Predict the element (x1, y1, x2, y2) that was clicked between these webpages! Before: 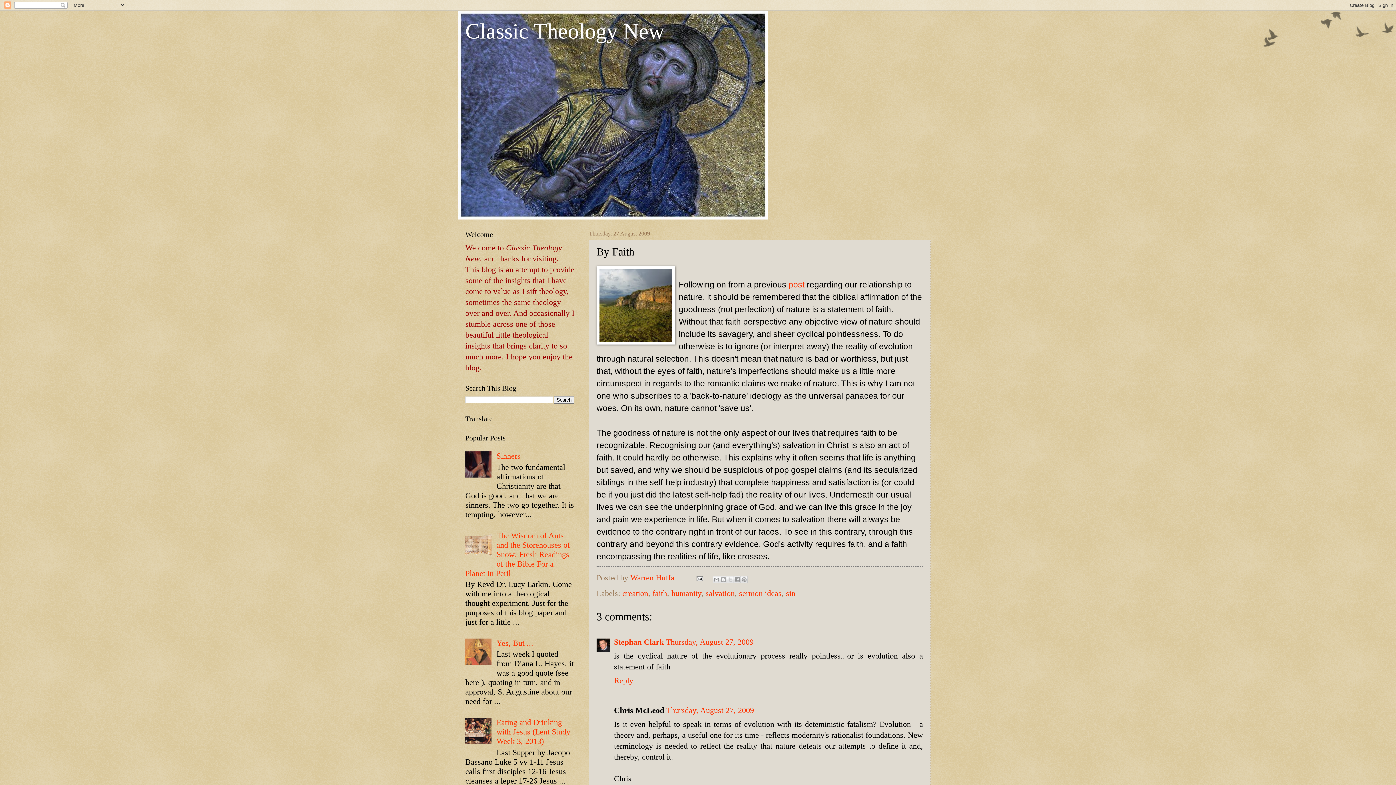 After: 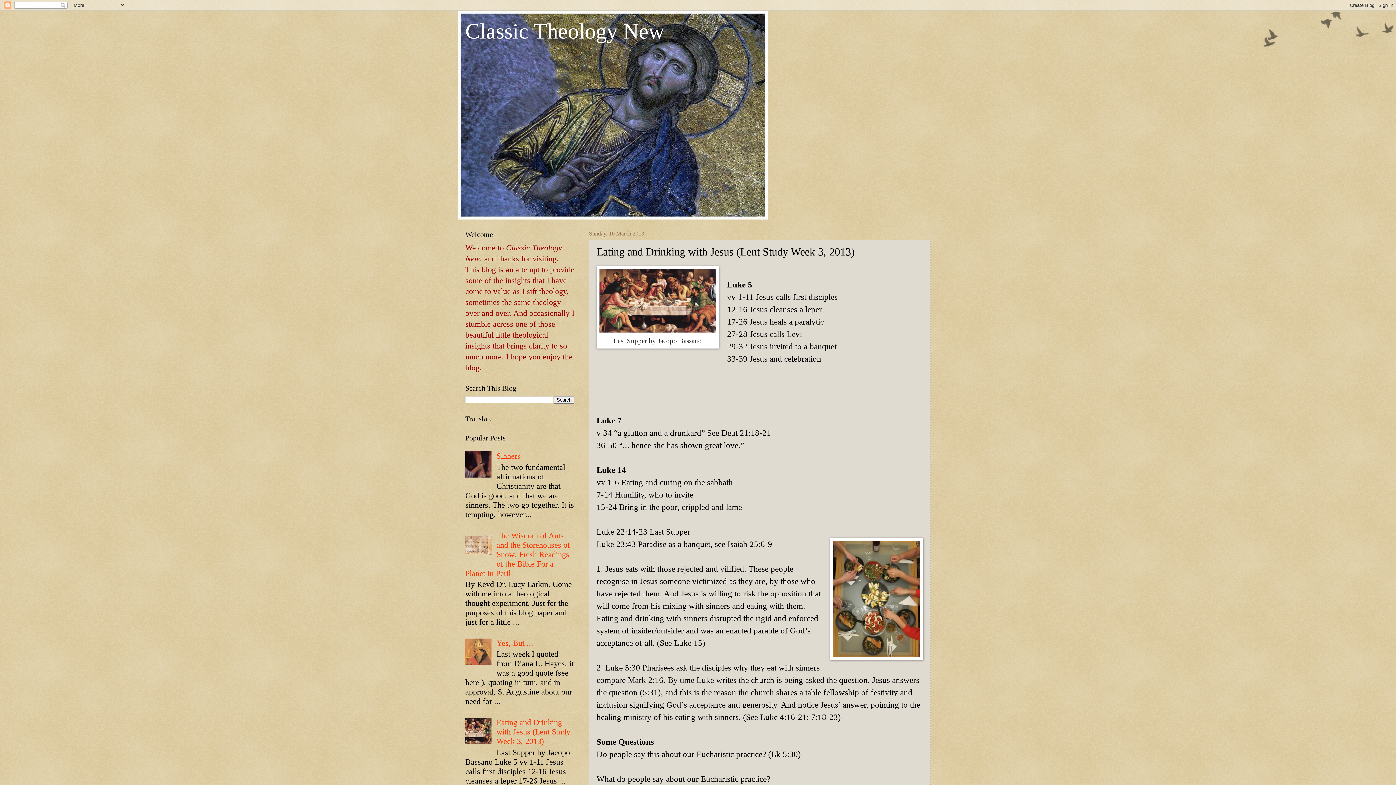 Action: label: Eating and Drinking with Jesus (Lent Study Week 3, 2013) bbox: (496, 718, 570, 746)